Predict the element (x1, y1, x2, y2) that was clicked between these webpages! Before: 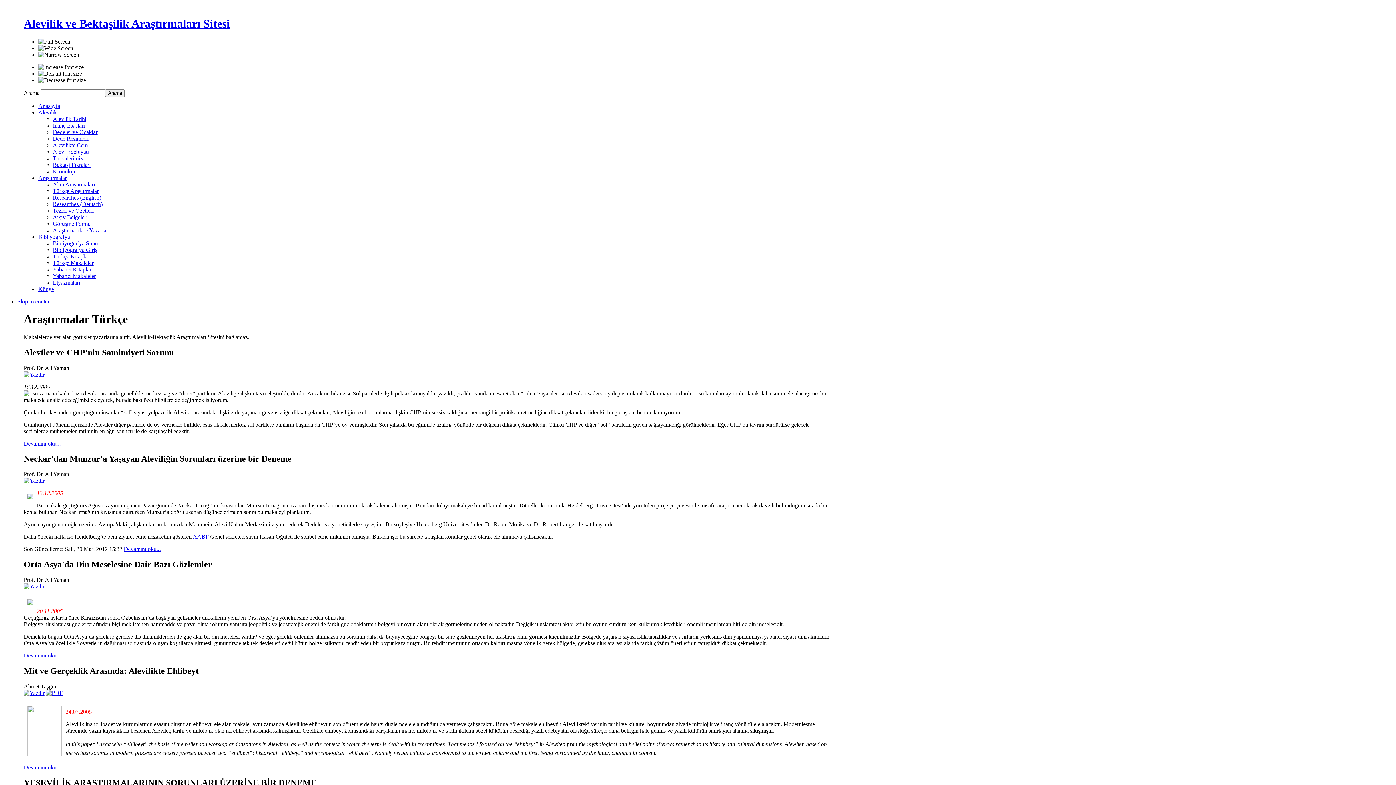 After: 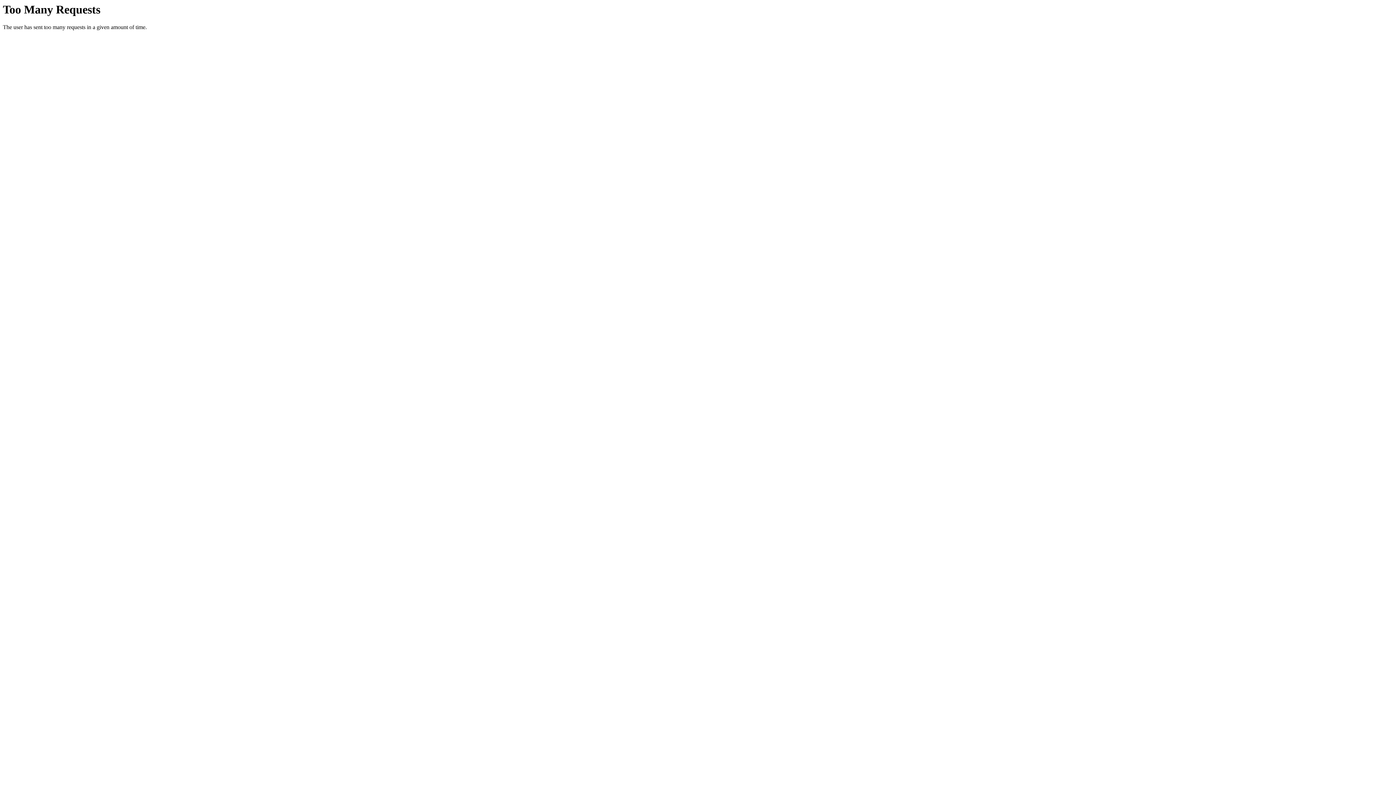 Action: label: Arşiv Belgeleri bbox: (52, 214, 87, 220)